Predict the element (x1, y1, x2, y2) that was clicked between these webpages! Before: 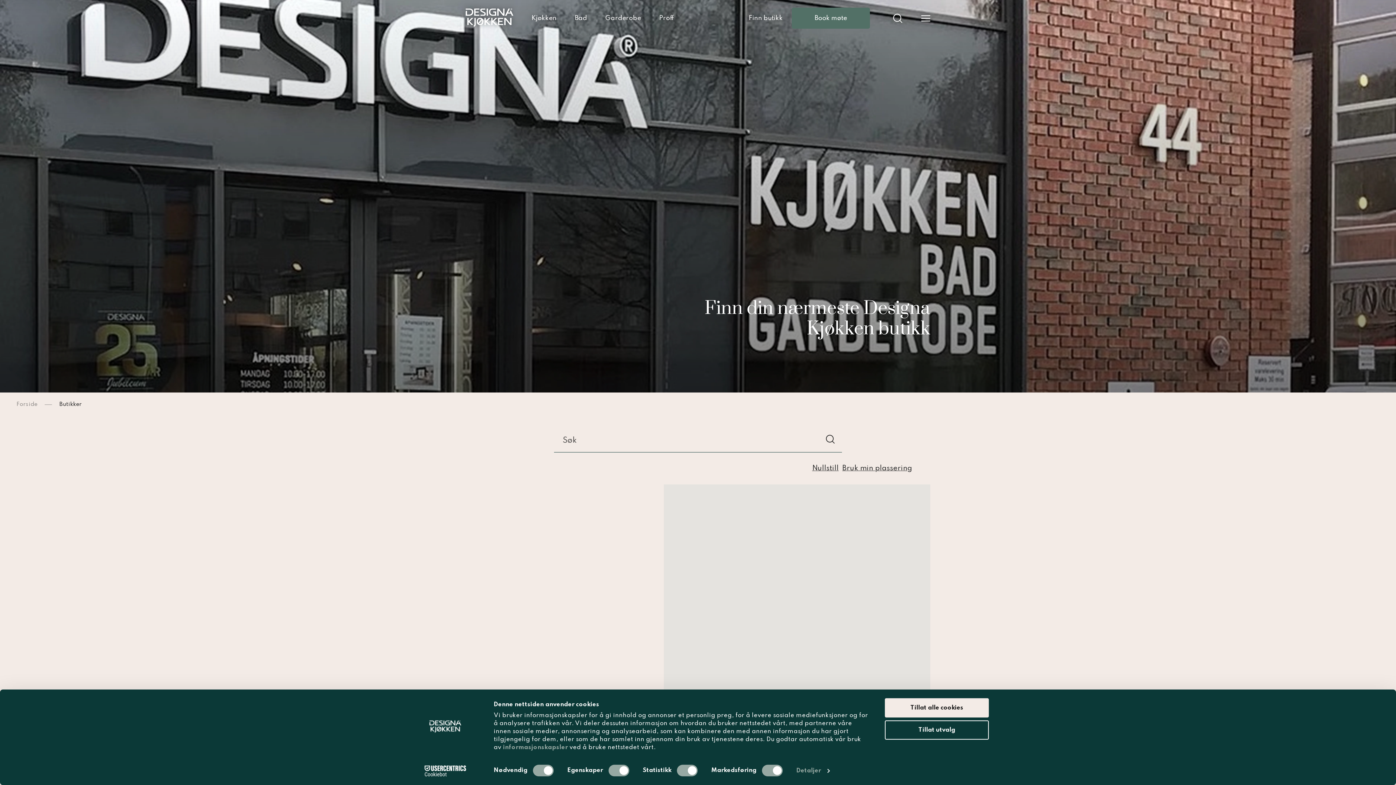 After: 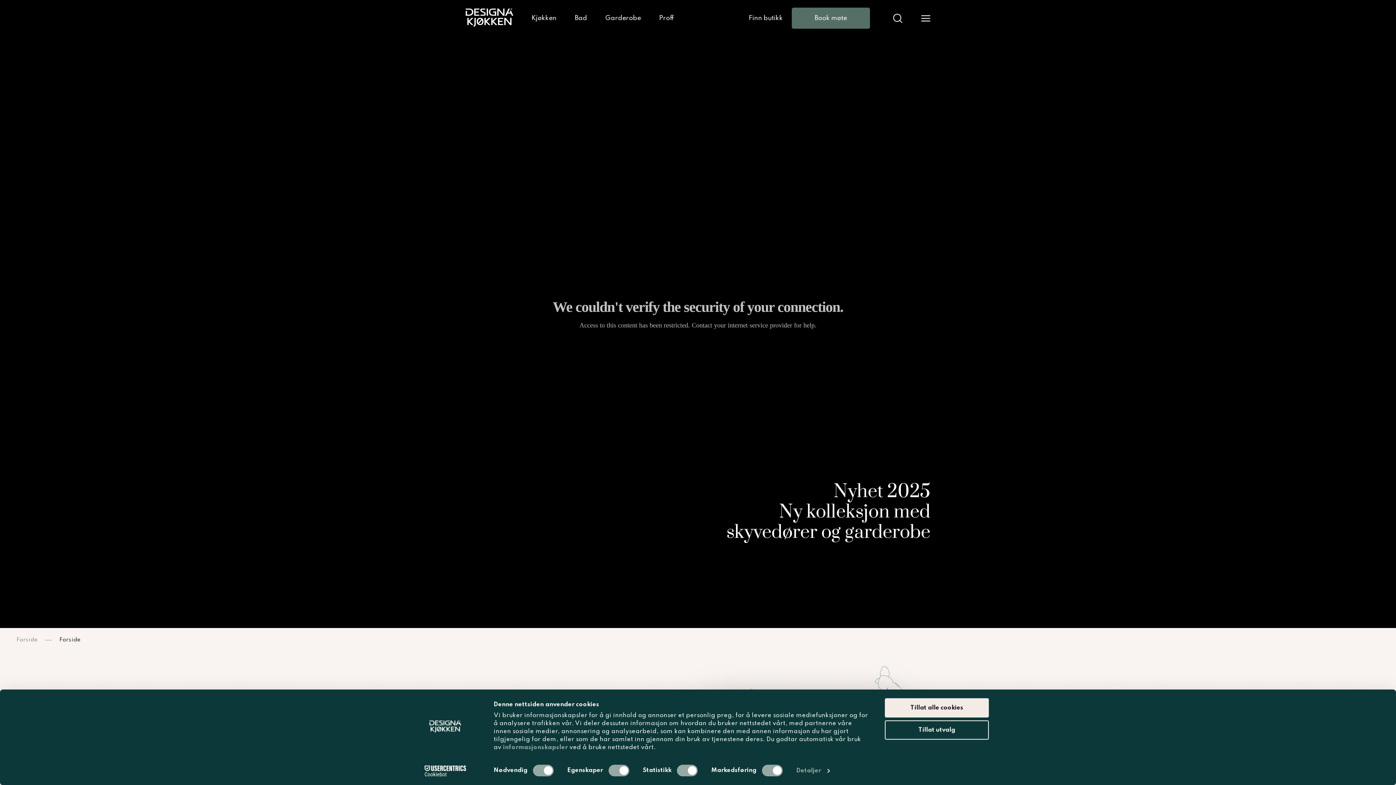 Action: bbox: (465, 8, 513, 26) label: Designa logo. Klikk for å komme til forsiden